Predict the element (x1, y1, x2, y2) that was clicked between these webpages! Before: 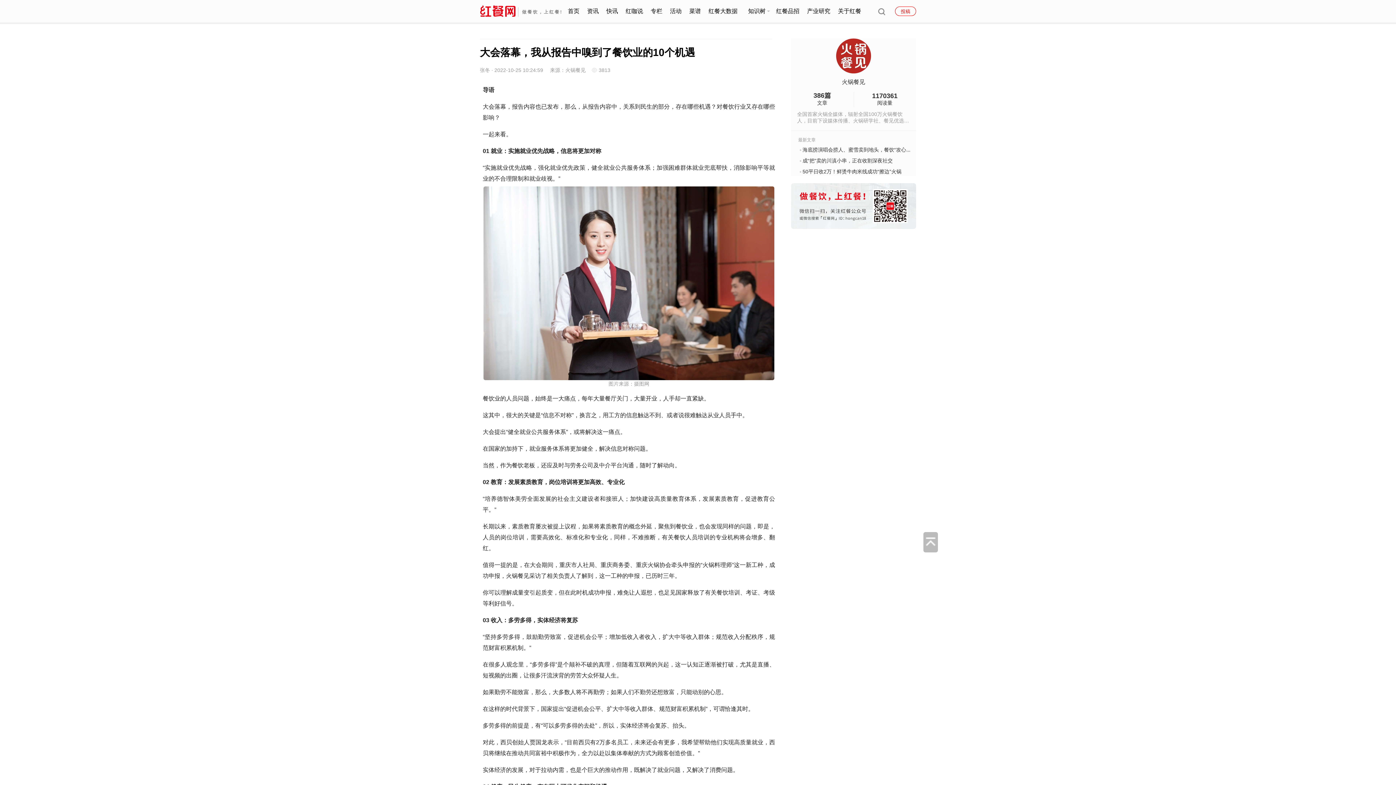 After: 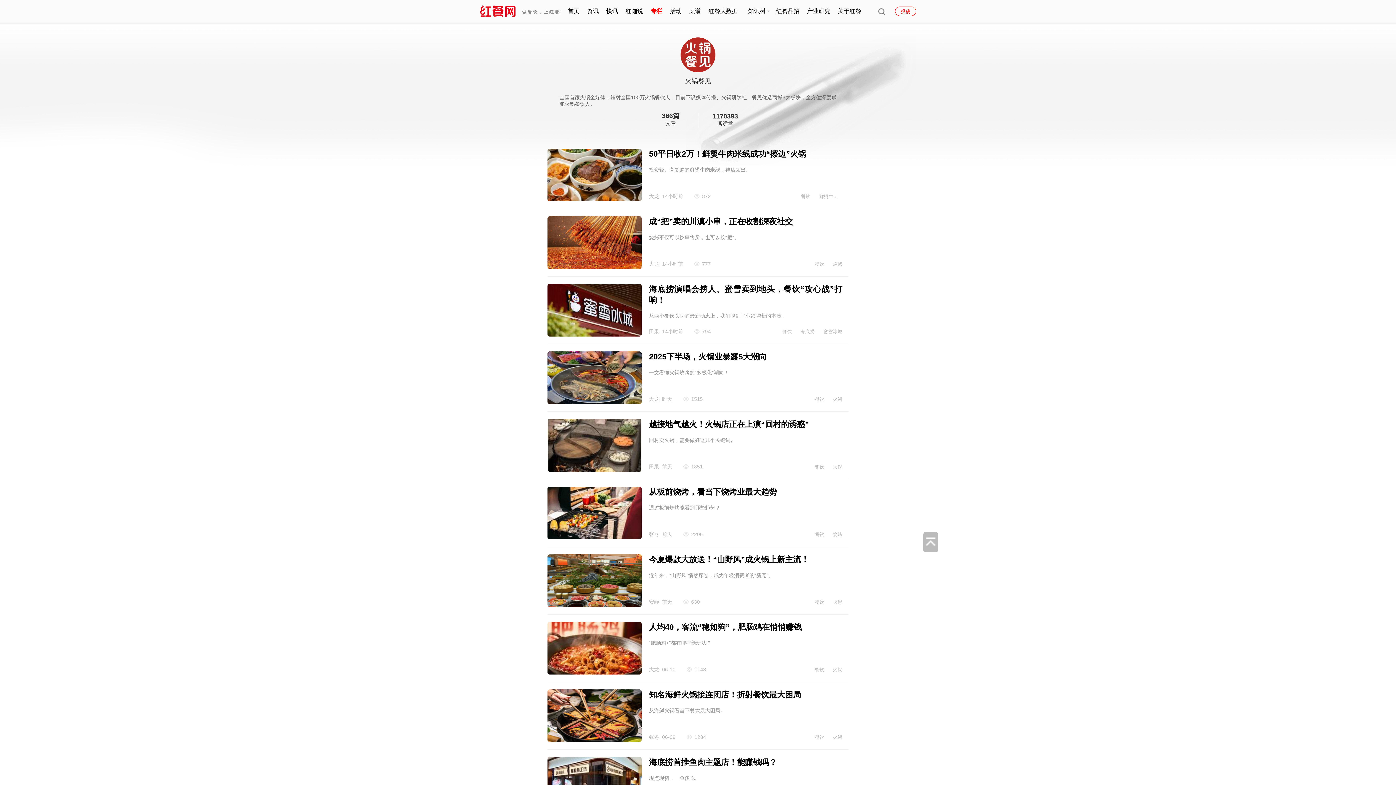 Action: label: 火锅餐见 bbox: (791, 79, 916, 85)